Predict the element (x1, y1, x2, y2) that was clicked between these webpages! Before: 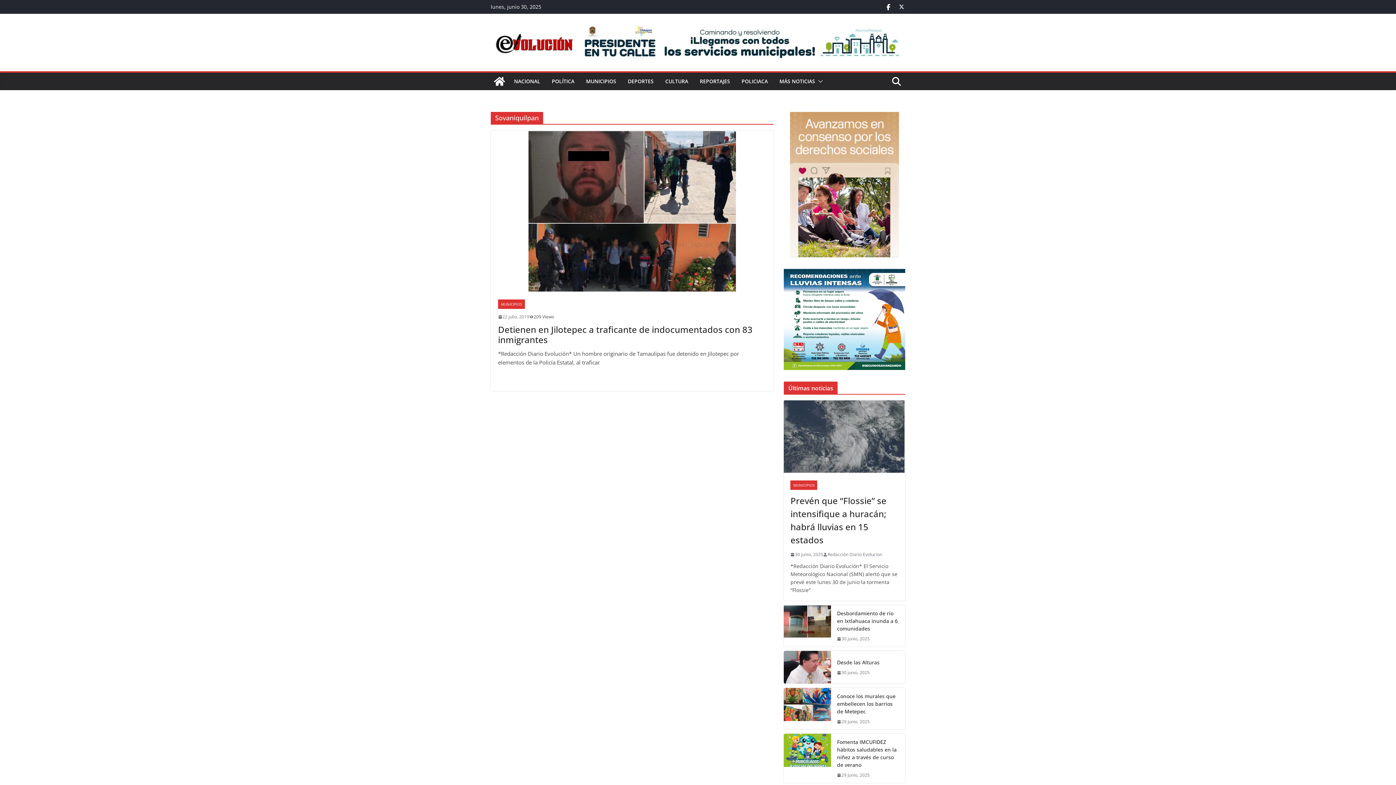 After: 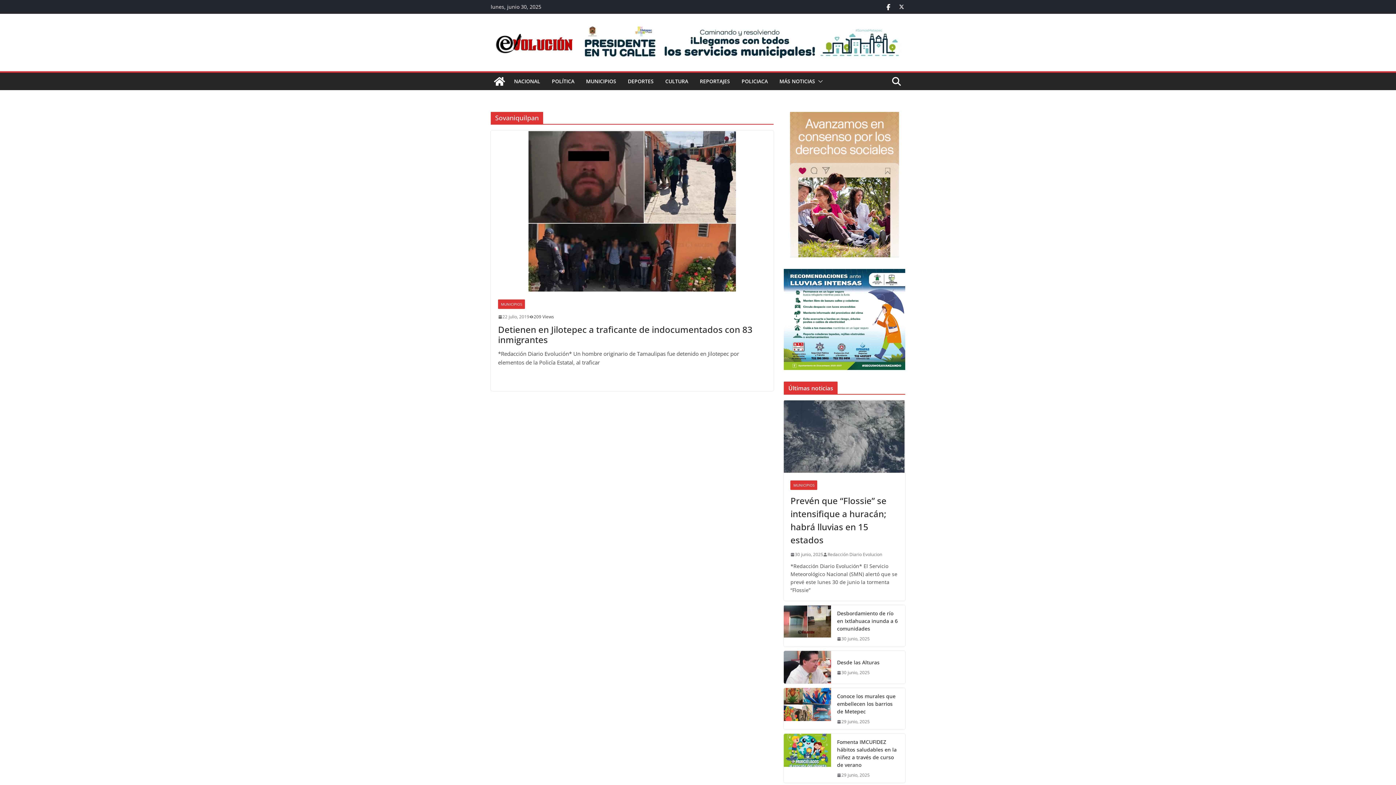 Action: bbox: (578, 22, 905, 62)